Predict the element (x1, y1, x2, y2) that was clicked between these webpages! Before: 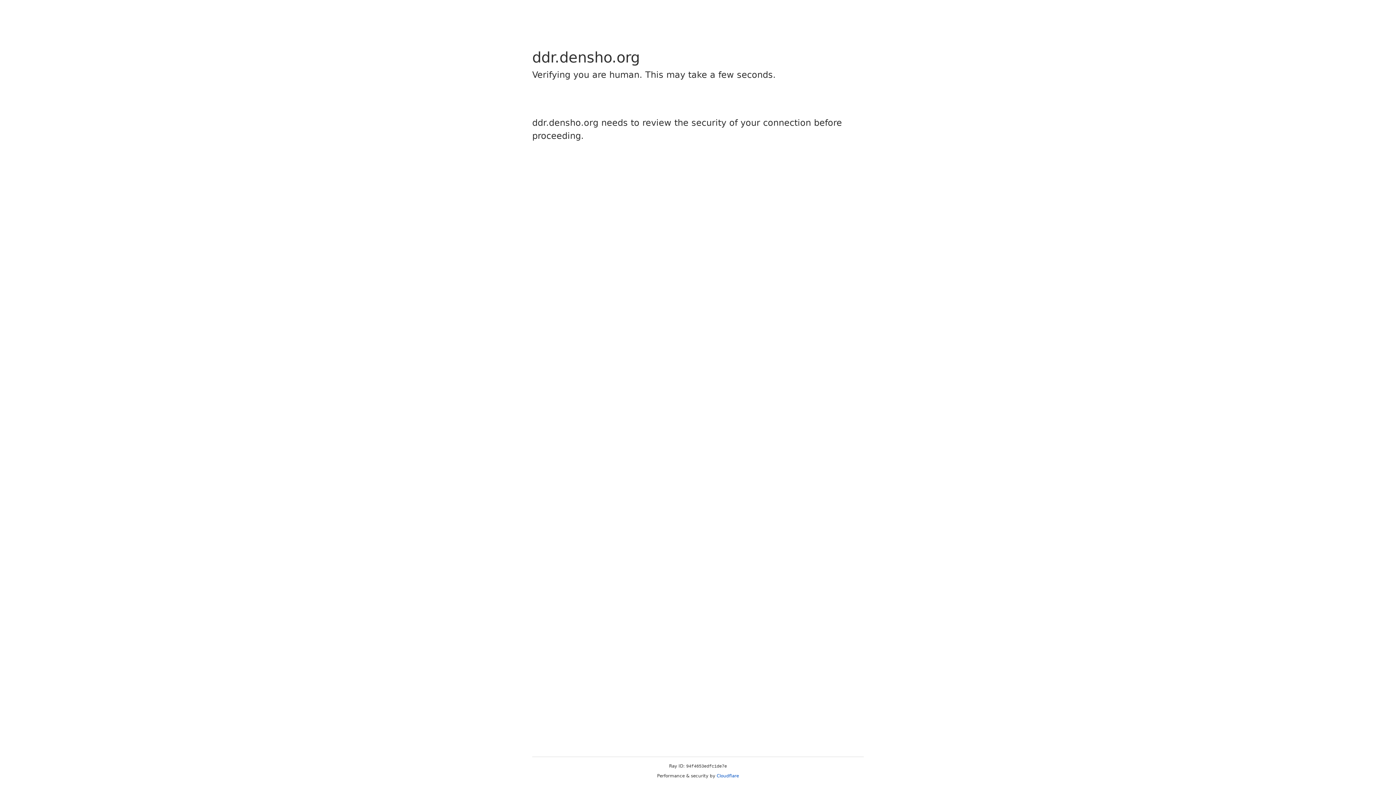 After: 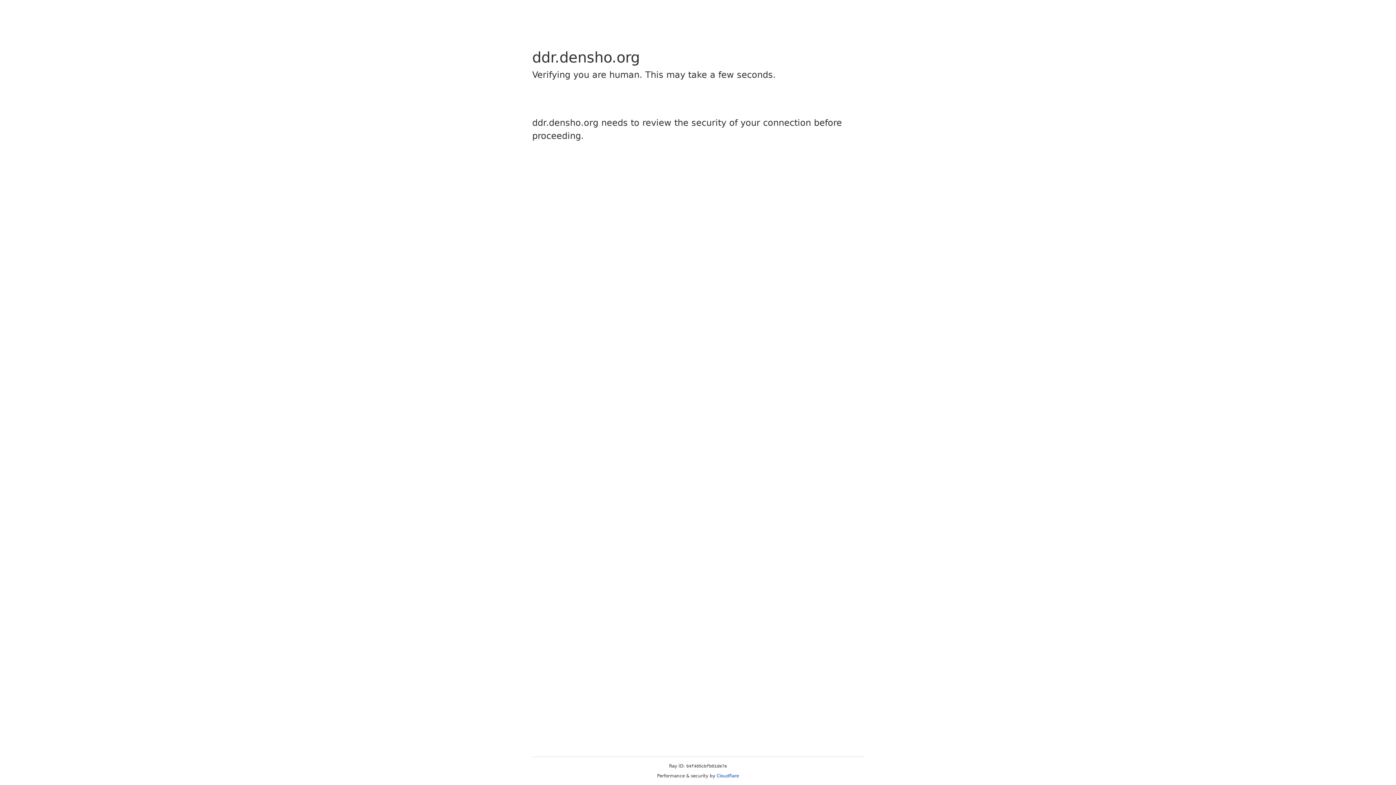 Action: bbox: (716, 773, 739, 778) label: Cloudflare